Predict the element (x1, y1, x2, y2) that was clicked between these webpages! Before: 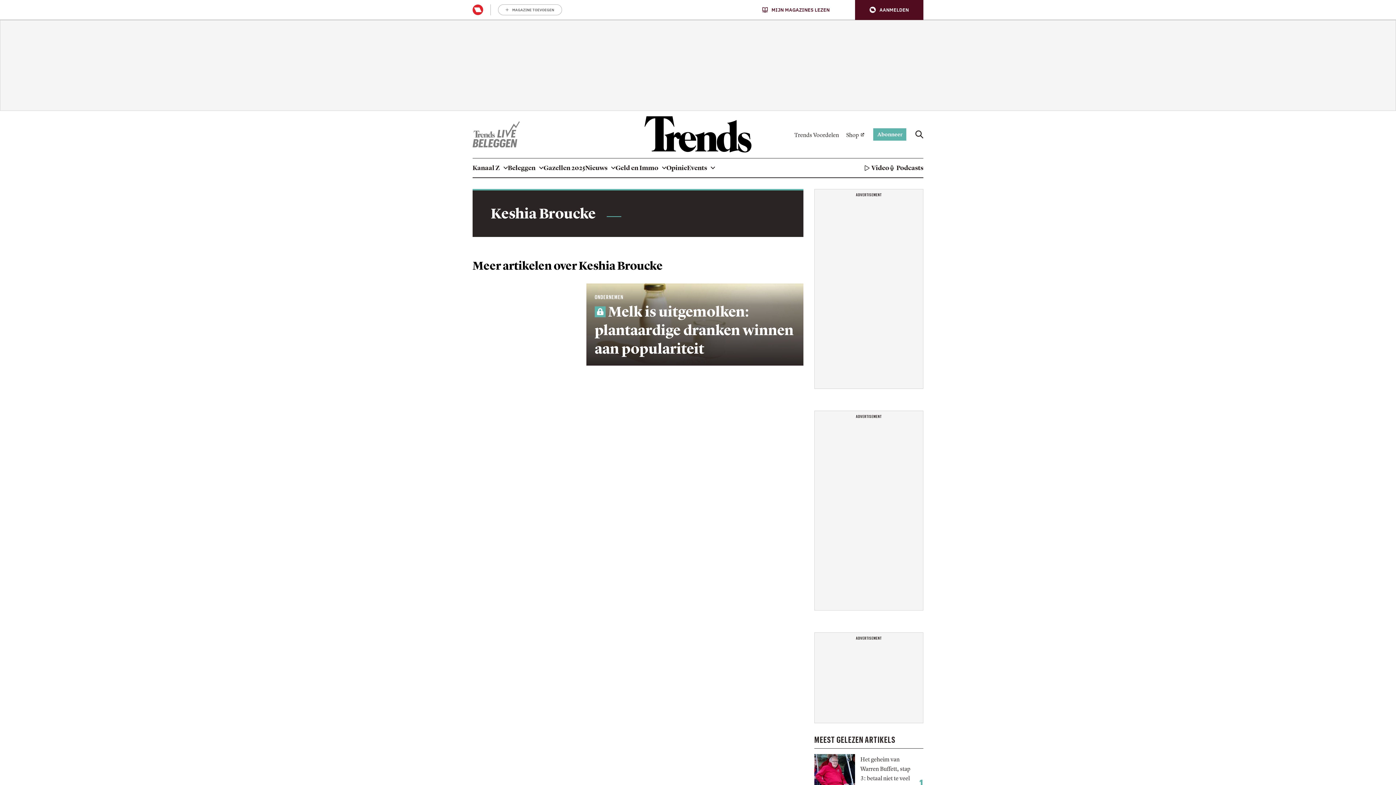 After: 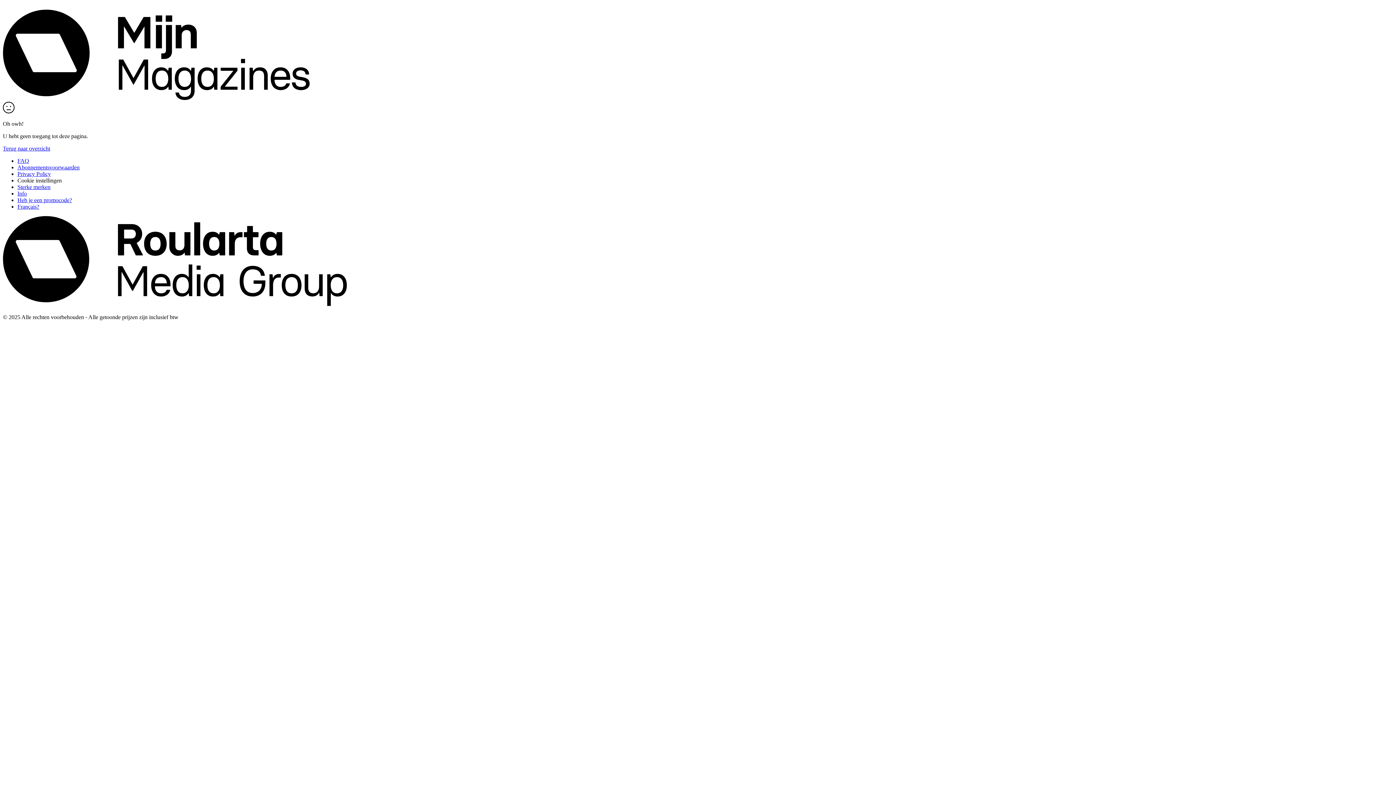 Action: label: Abonneer bbox: (873, 128, 906, 140)